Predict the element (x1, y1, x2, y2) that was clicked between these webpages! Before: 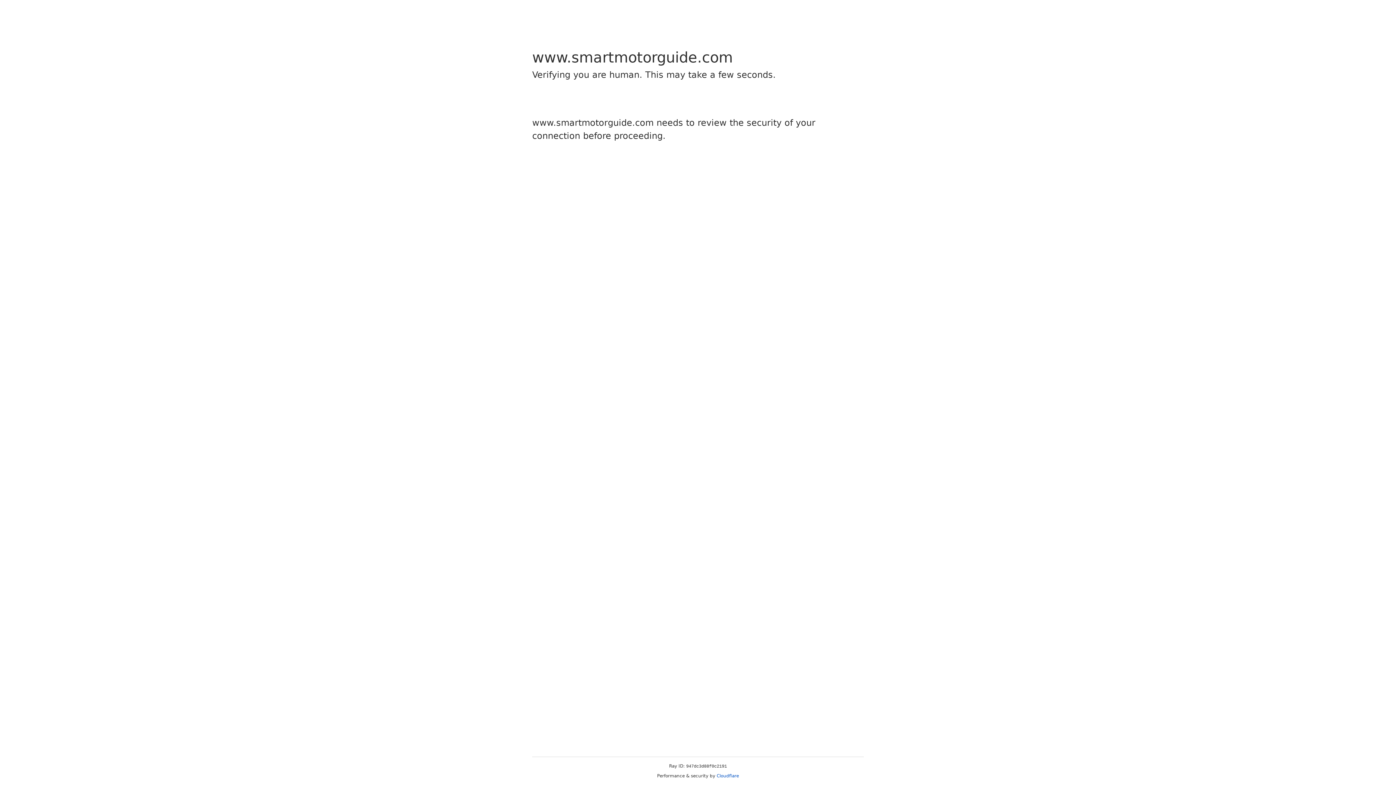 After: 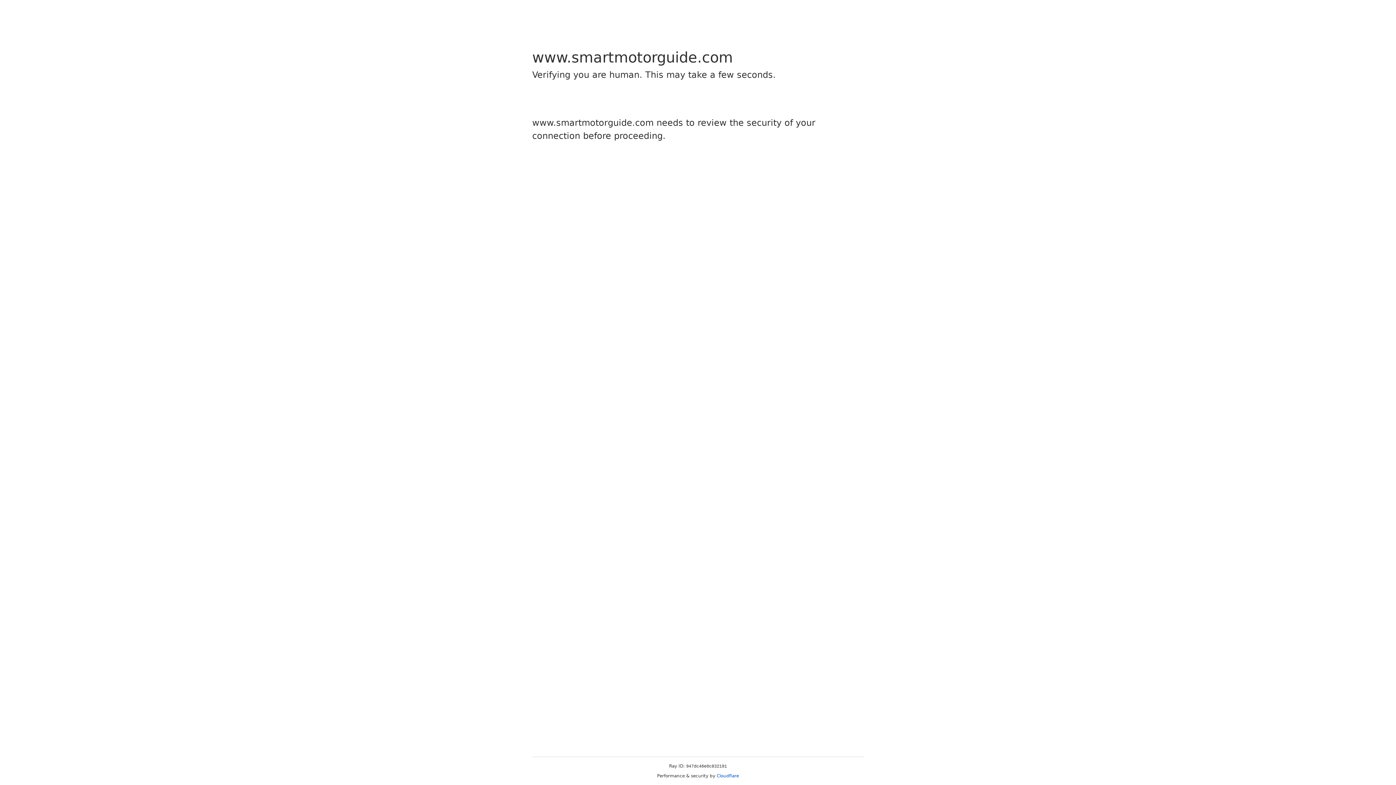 Action: bbox: (716, 773, 739, 778) label: Cloudflare